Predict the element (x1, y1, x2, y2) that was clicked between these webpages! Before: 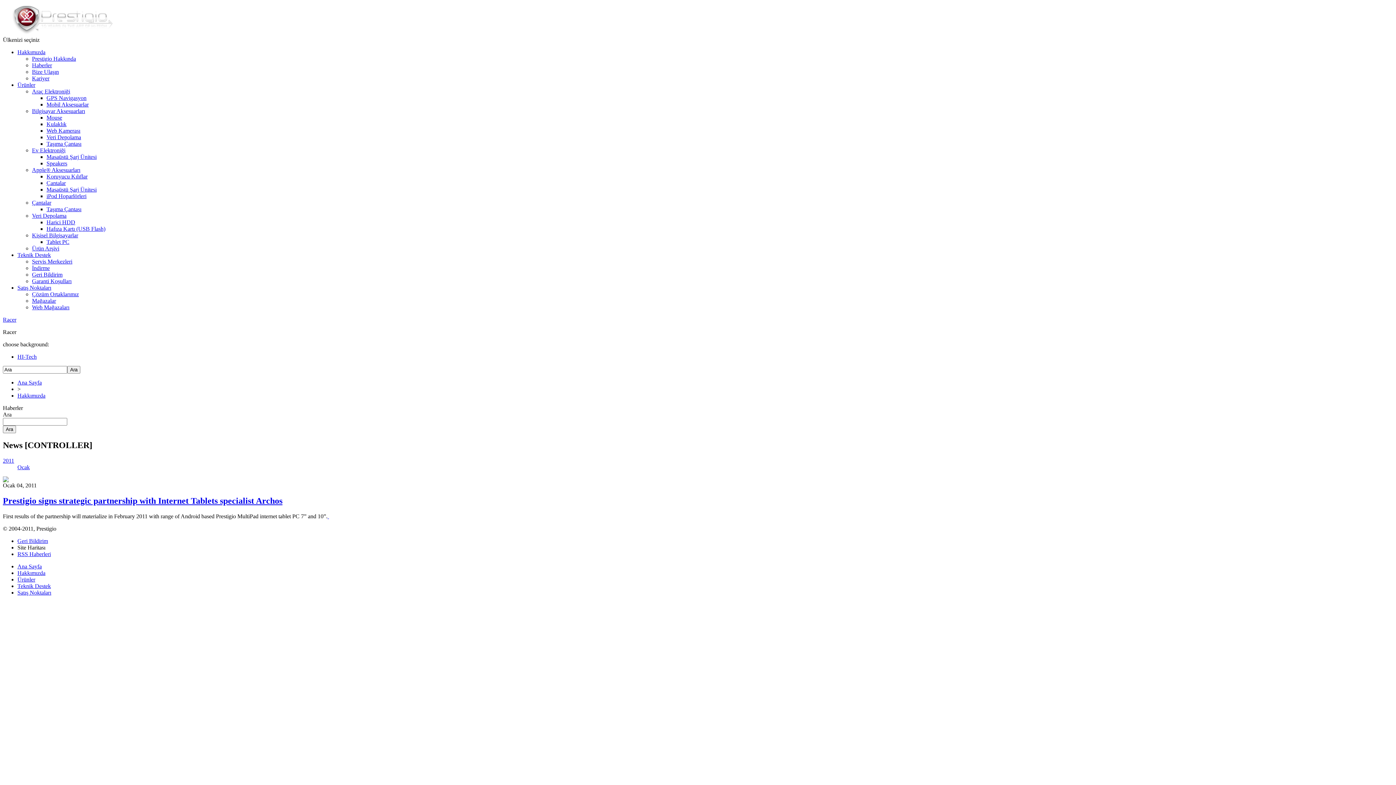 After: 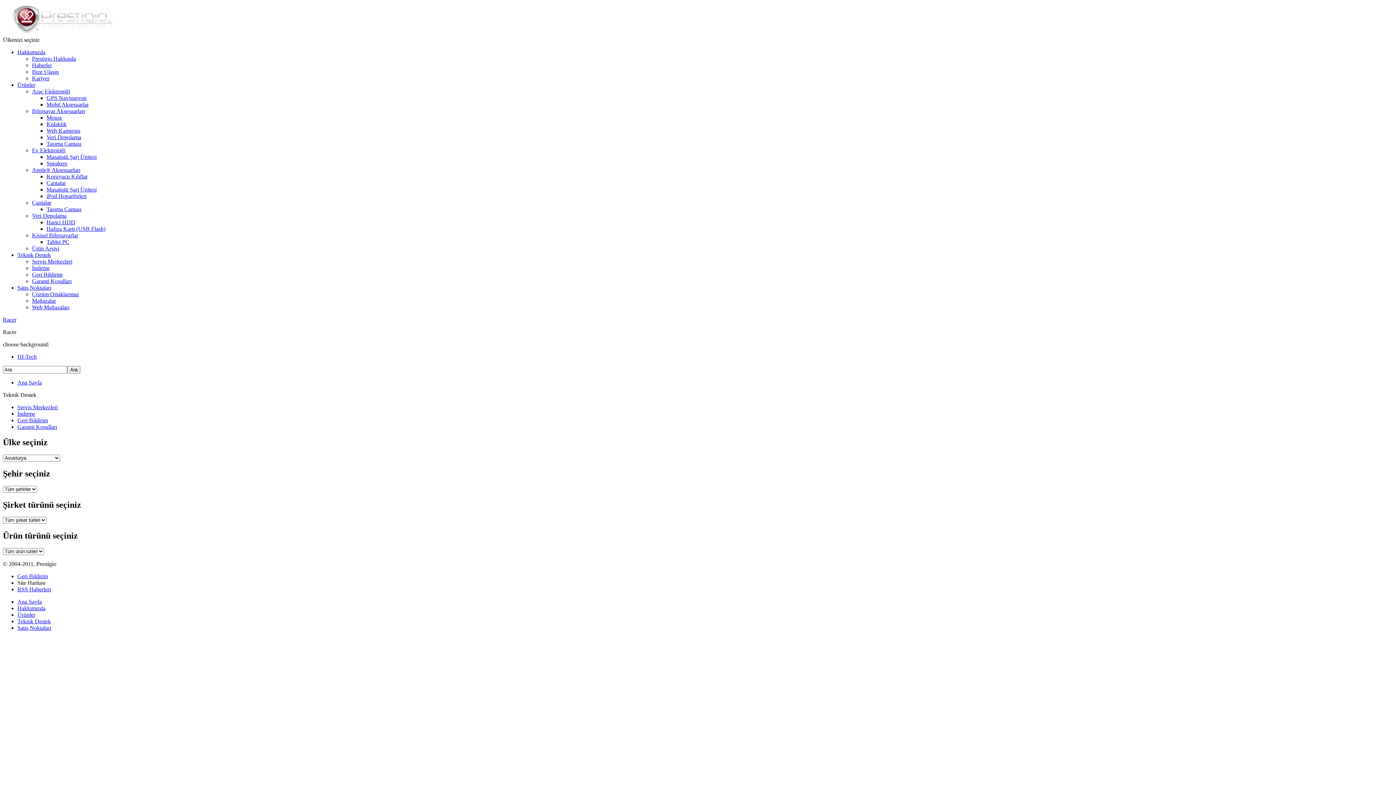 Action: label: Teknik Destek bbox: (17, 252, 50, 258)